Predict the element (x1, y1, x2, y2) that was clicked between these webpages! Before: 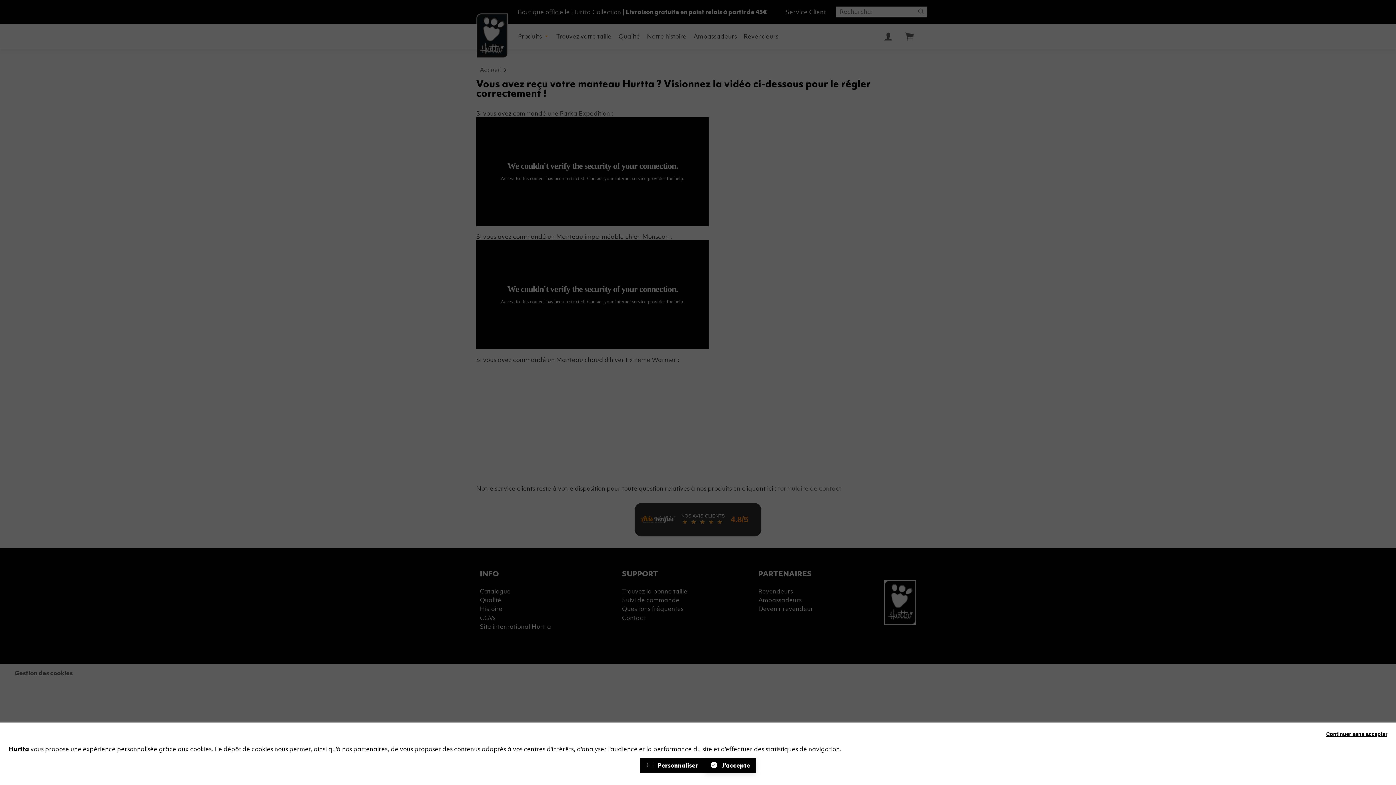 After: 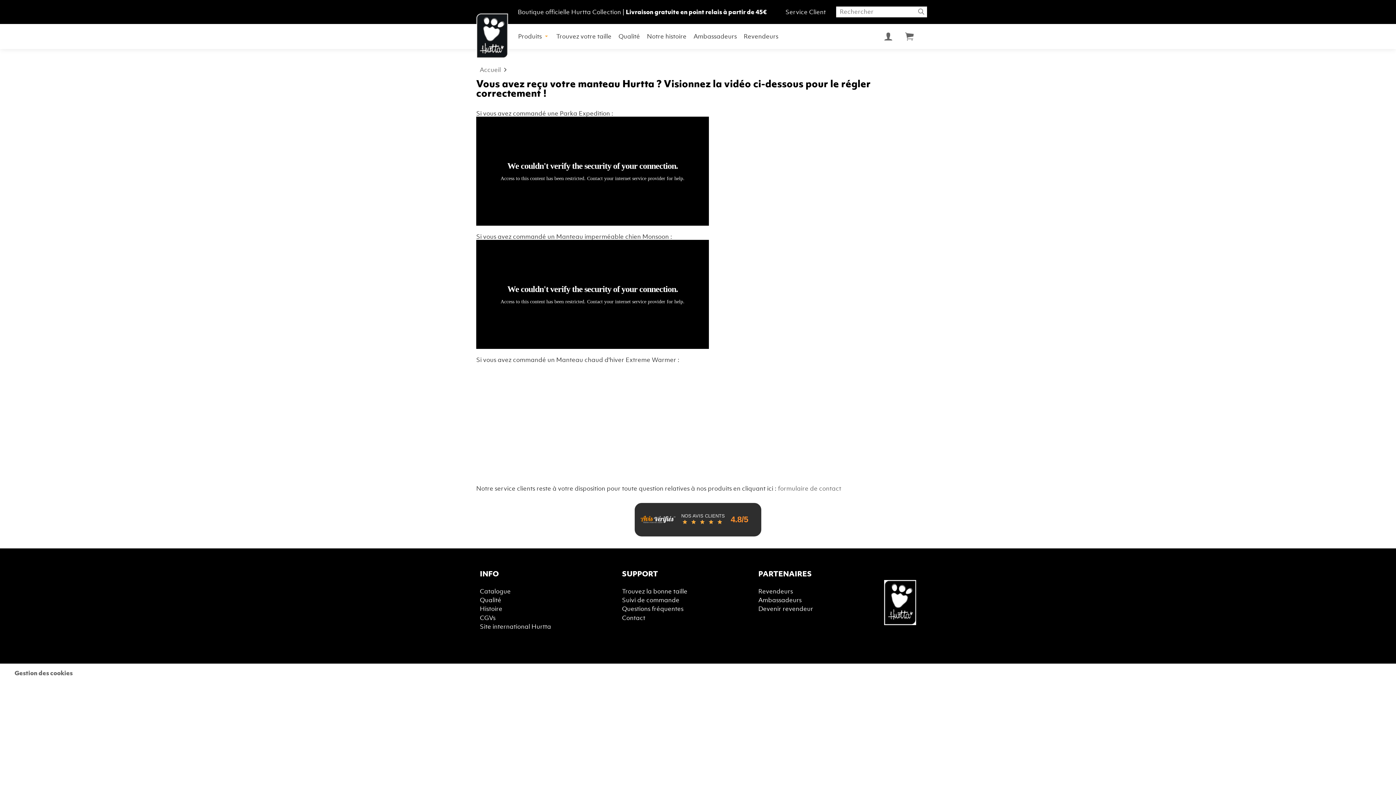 Action: label: J'accepte bbox: (704, 758, 756, 773)